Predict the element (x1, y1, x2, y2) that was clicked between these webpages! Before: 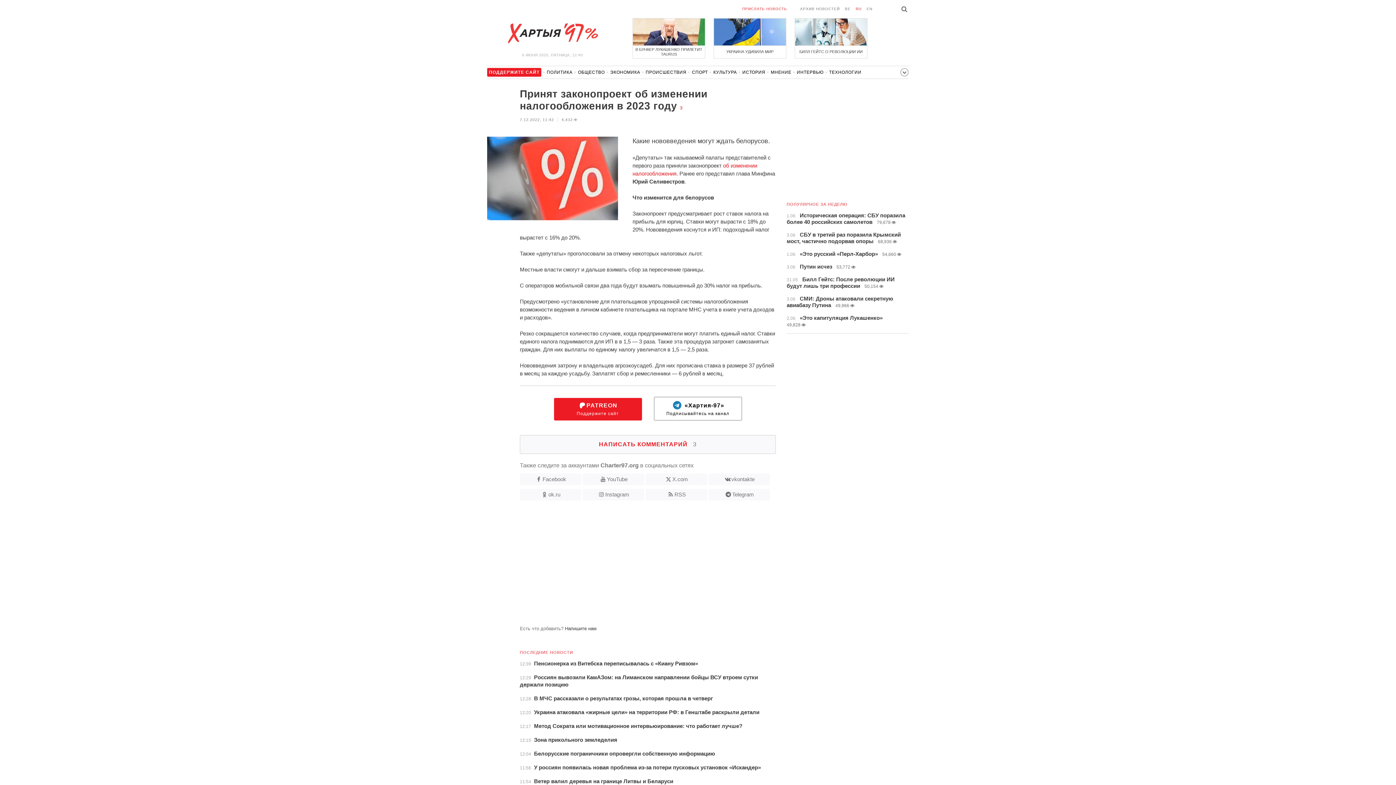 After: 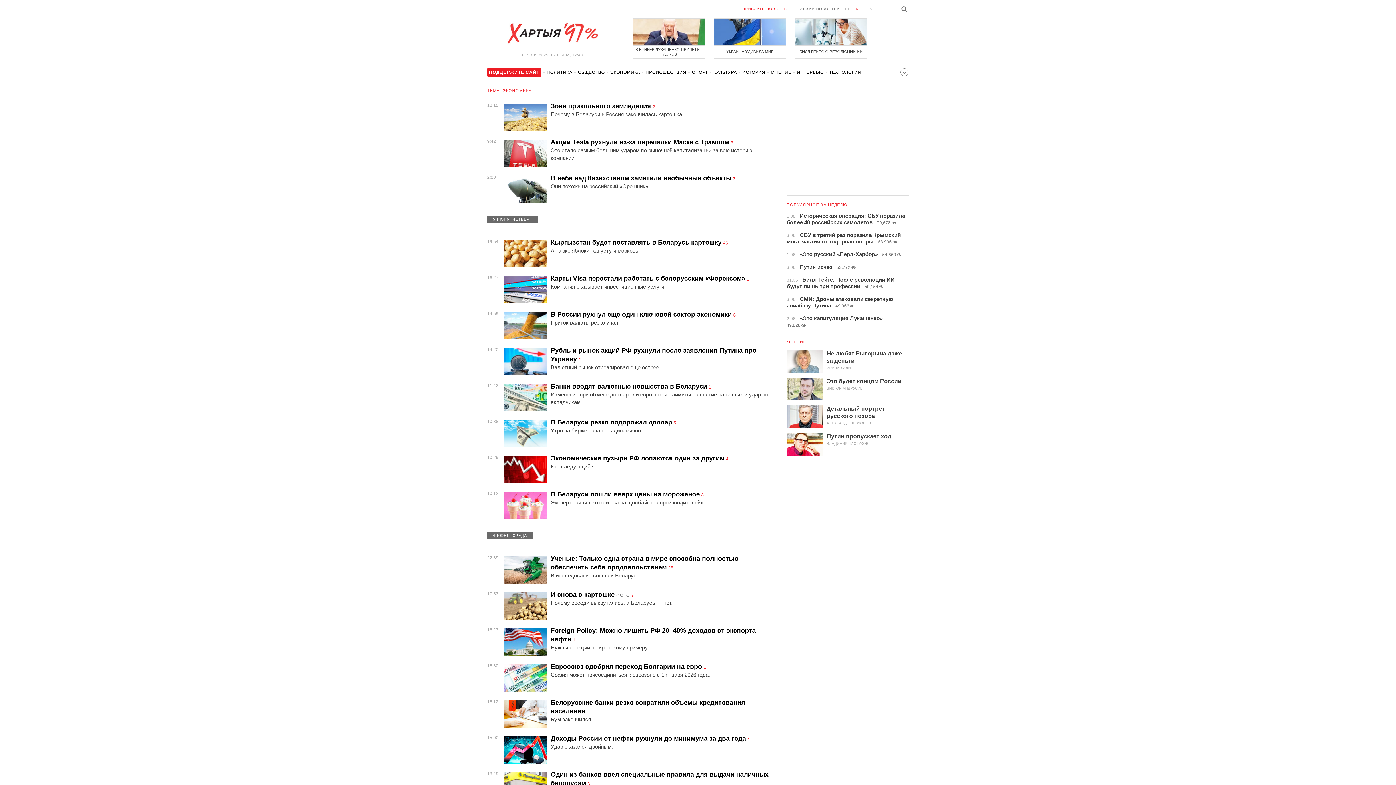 Action: bbox: (610, 69, 640, 78) label: ЭКОНОМИКА